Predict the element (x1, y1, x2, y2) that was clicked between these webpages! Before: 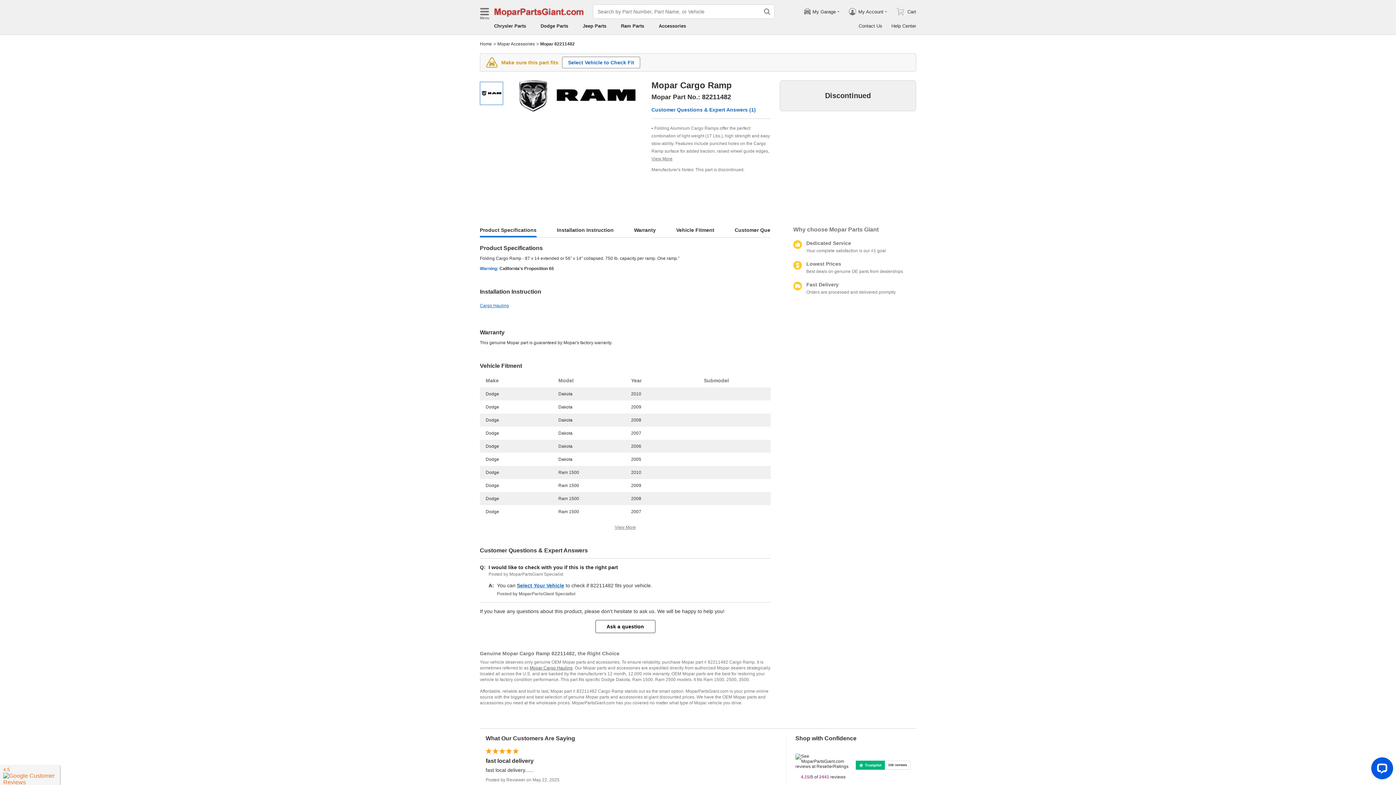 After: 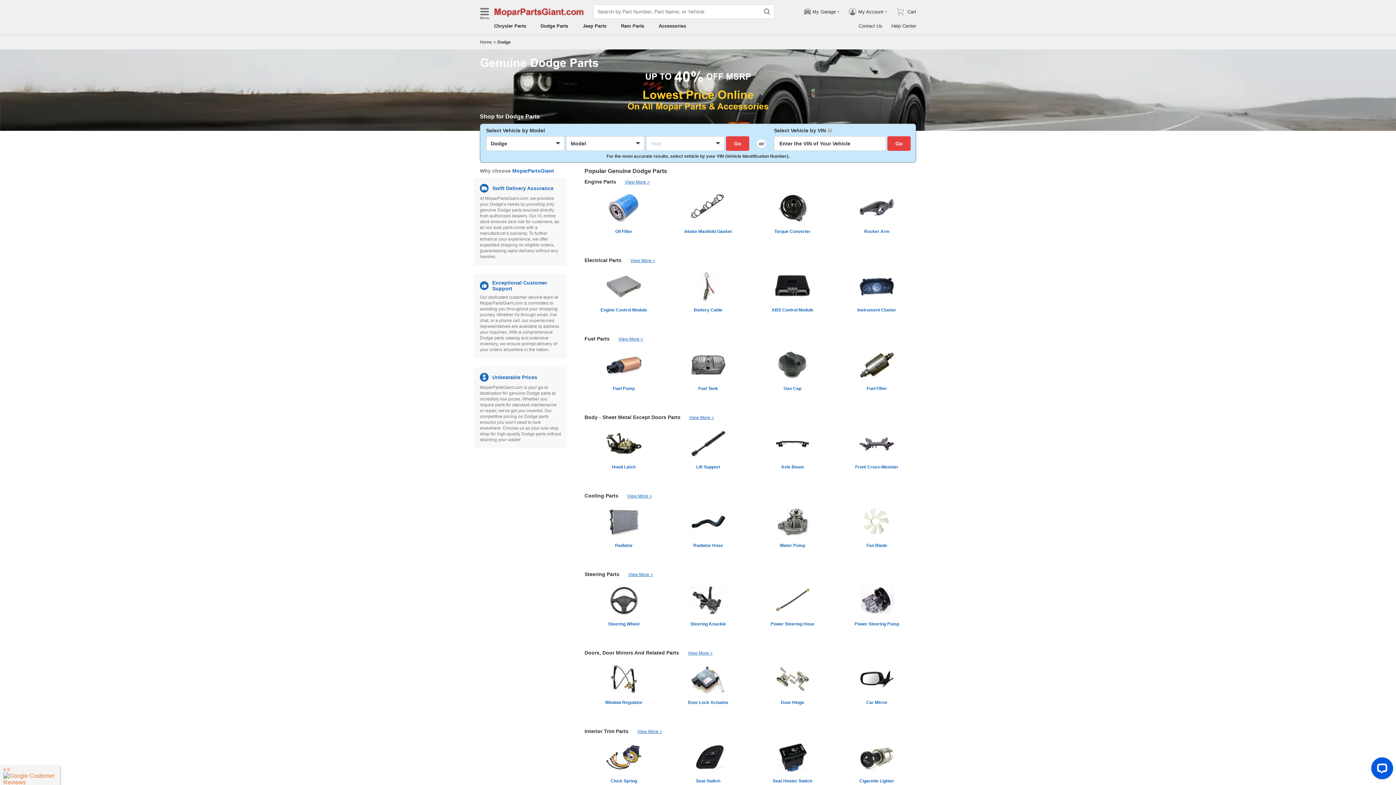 Action: bbox: (540, 23, 568, 28) label: Dodge Parts